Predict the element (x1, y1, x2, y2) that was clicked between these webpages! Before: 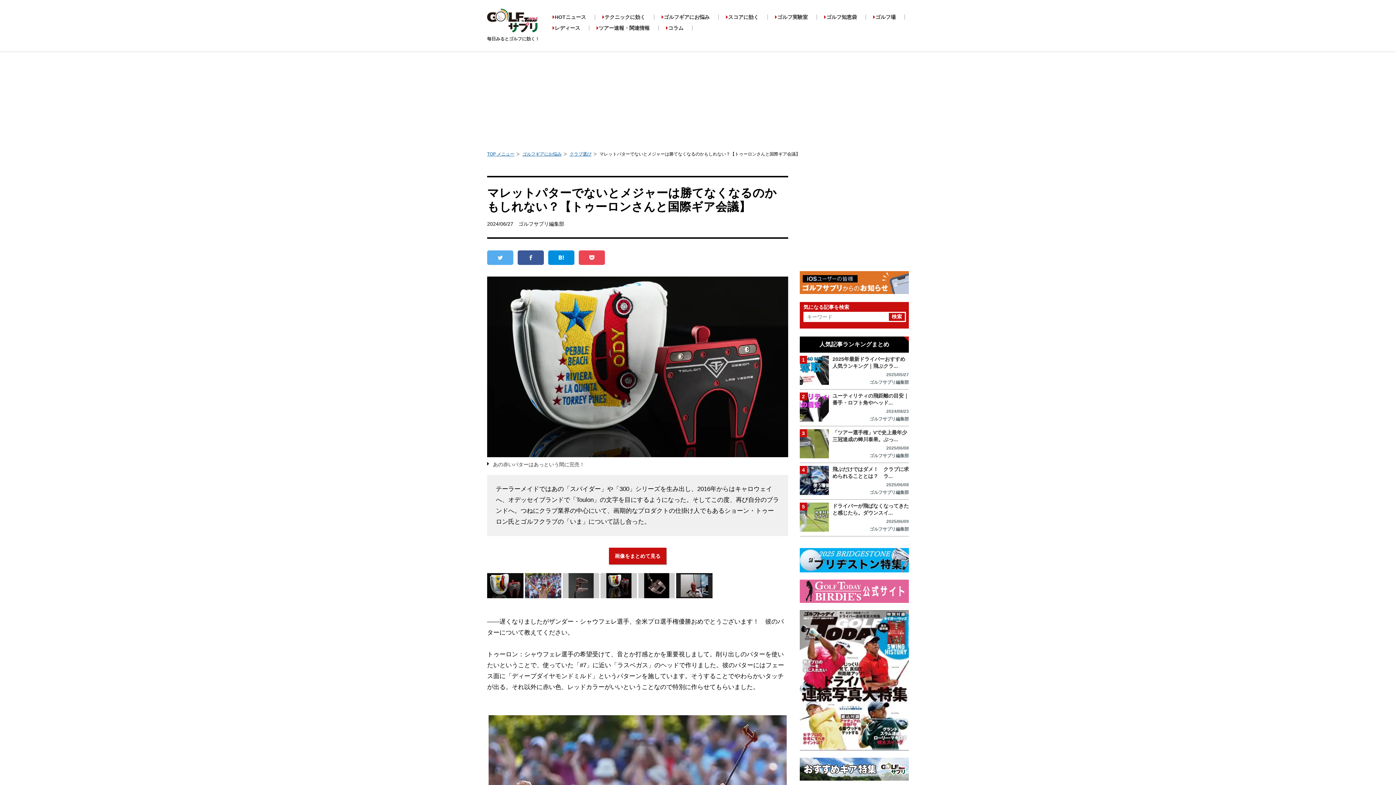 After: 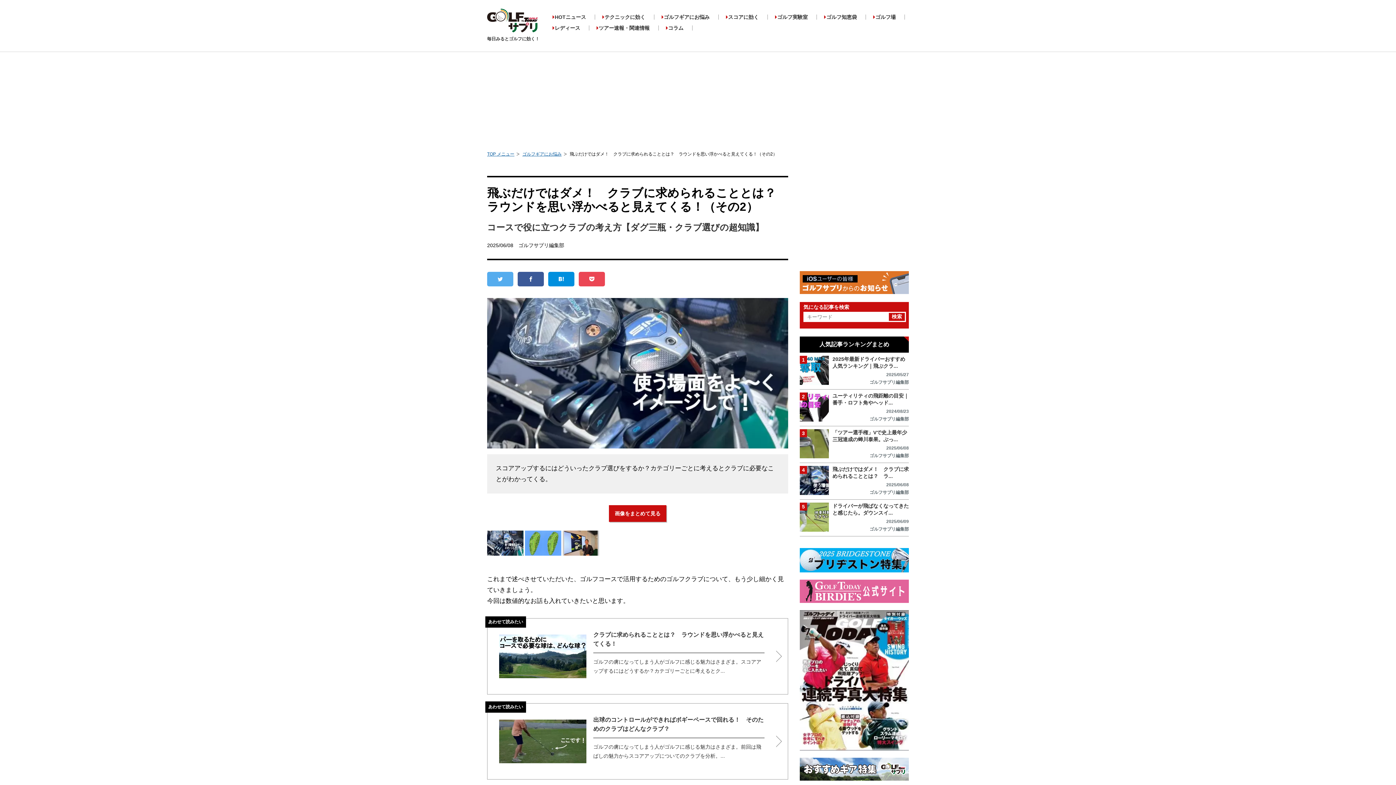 Action: bbox: (800, 466, 909, 499) label: 4

飛ぶだけではダメ！　クラブに求められることとは？　ラ...

2025/06/08
ゴルフサプリ編集部